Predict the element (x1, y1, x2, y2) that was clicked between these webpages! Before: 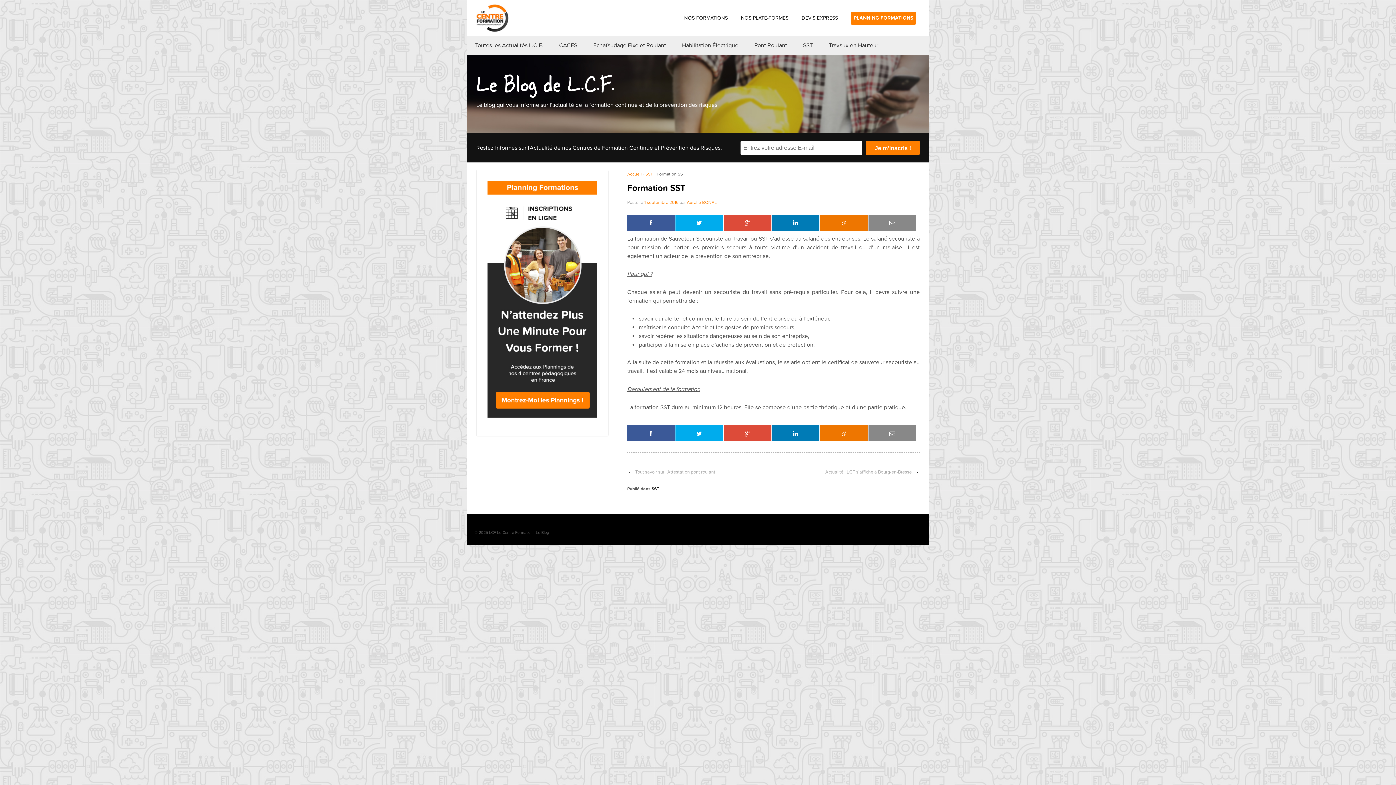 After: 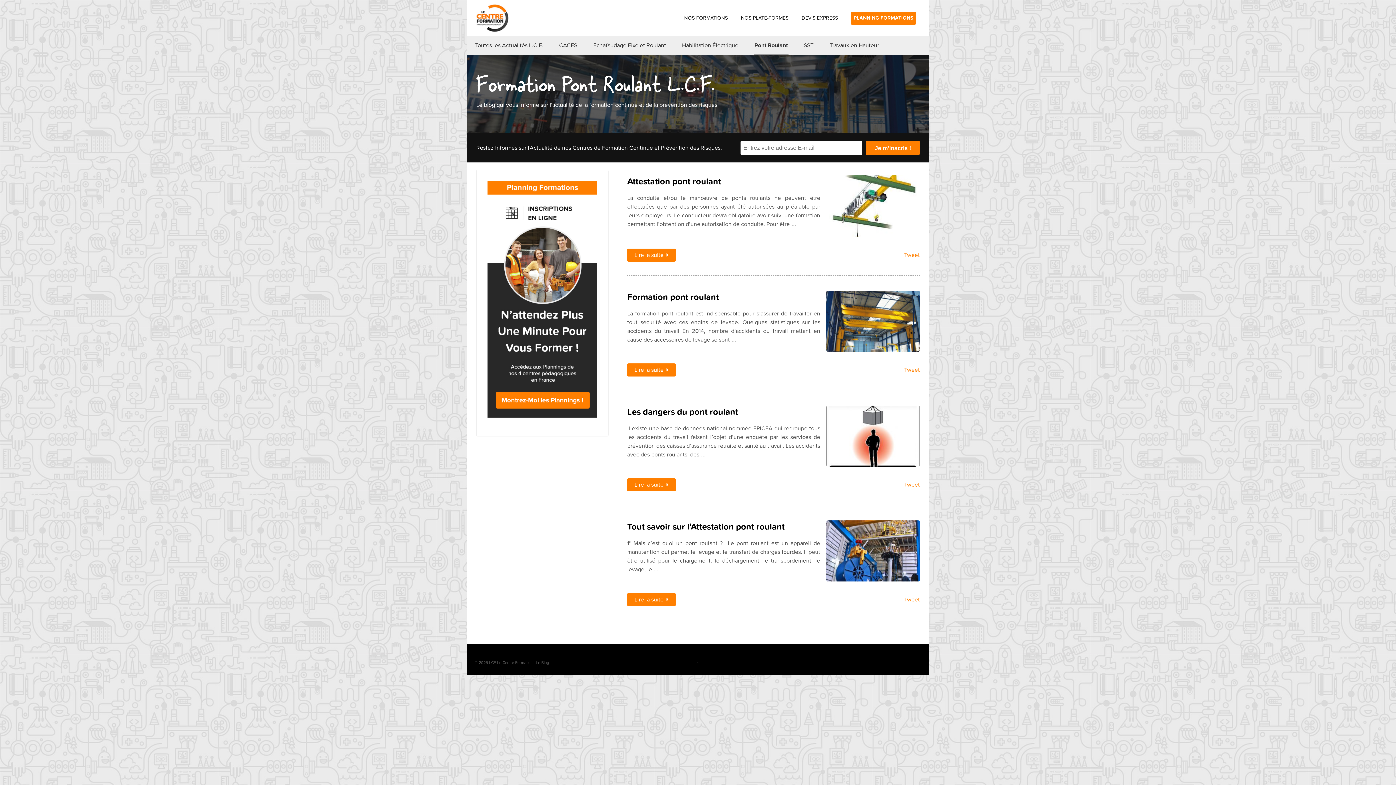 Action: bbox: (753, 36, 788, 55) label: Pont Roulant